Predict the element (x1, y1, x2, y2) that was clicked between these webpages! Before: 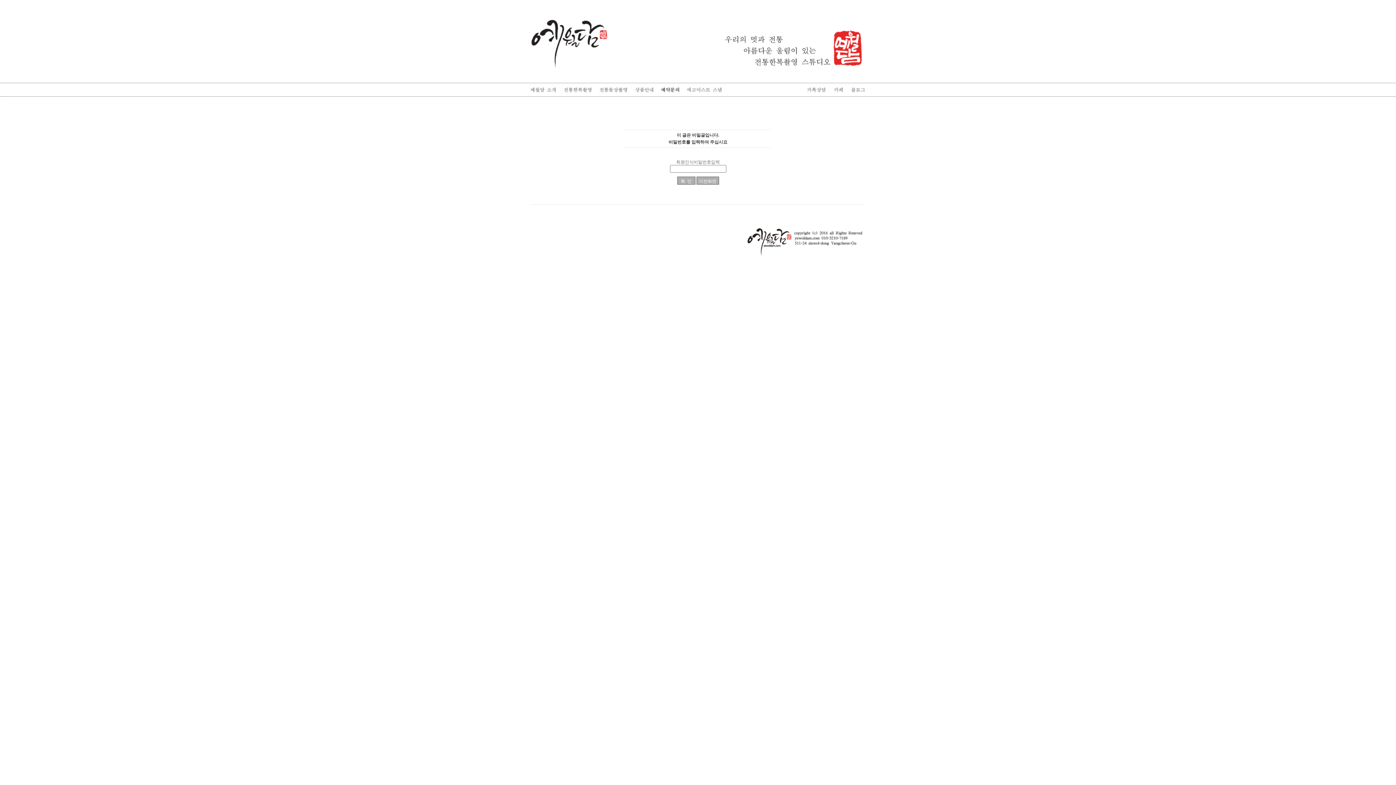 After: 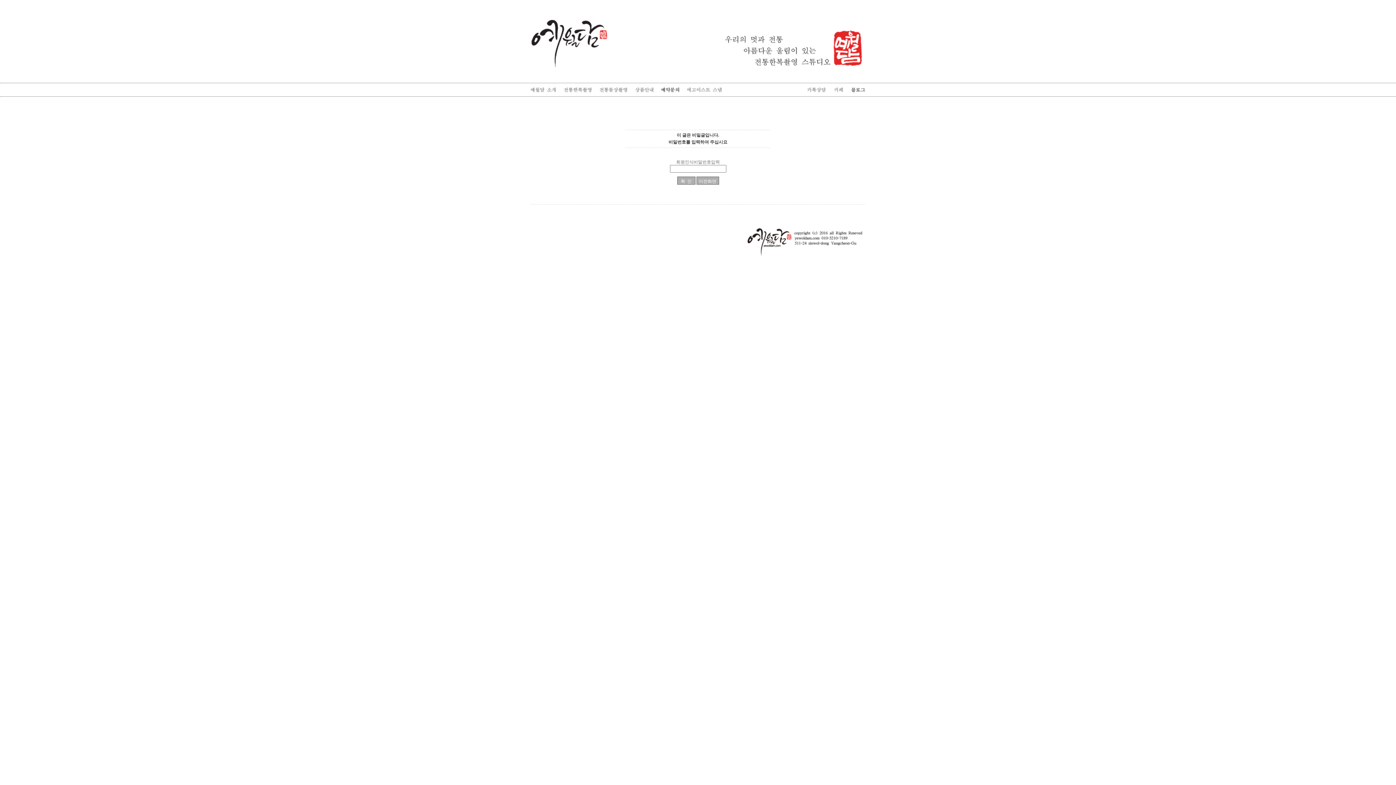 Action: bbox: (851, 92, 865, 97)